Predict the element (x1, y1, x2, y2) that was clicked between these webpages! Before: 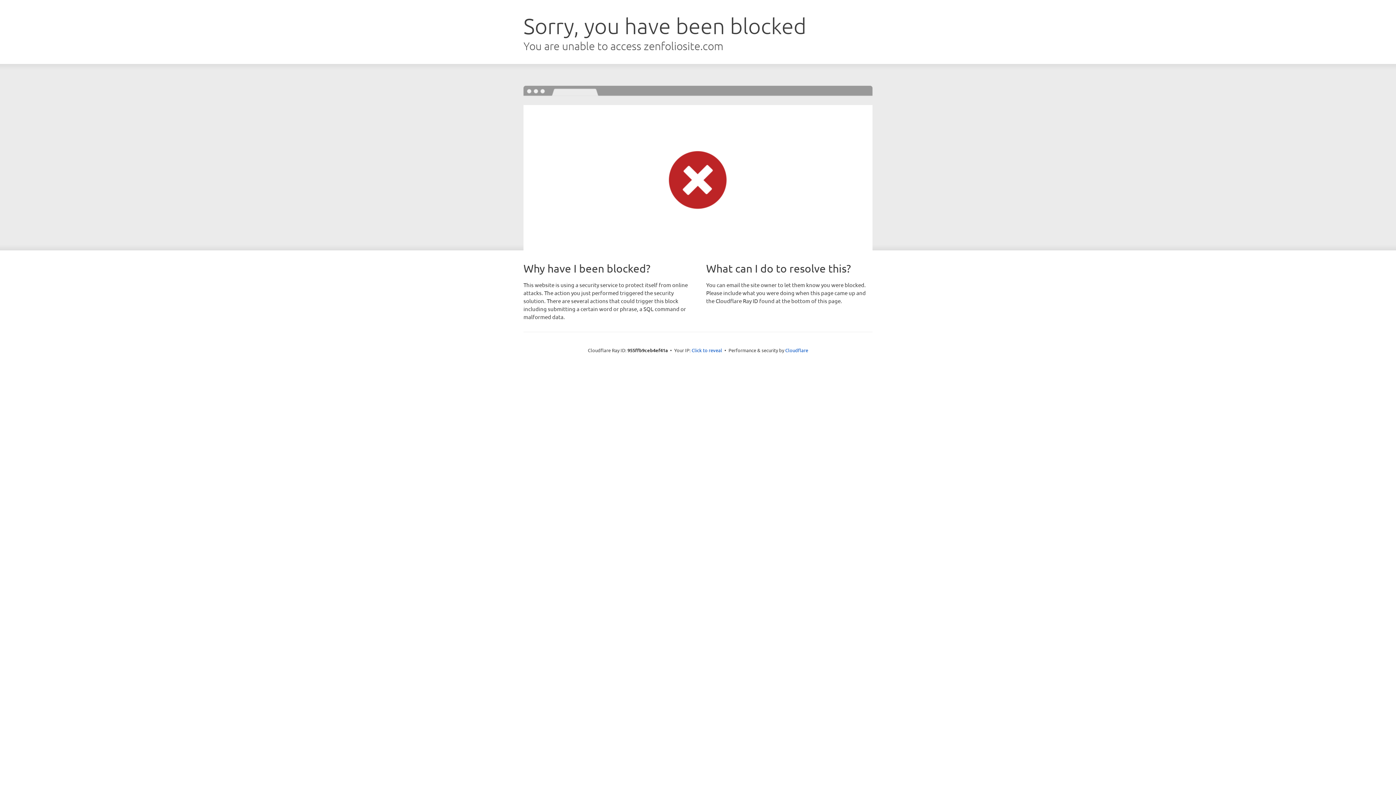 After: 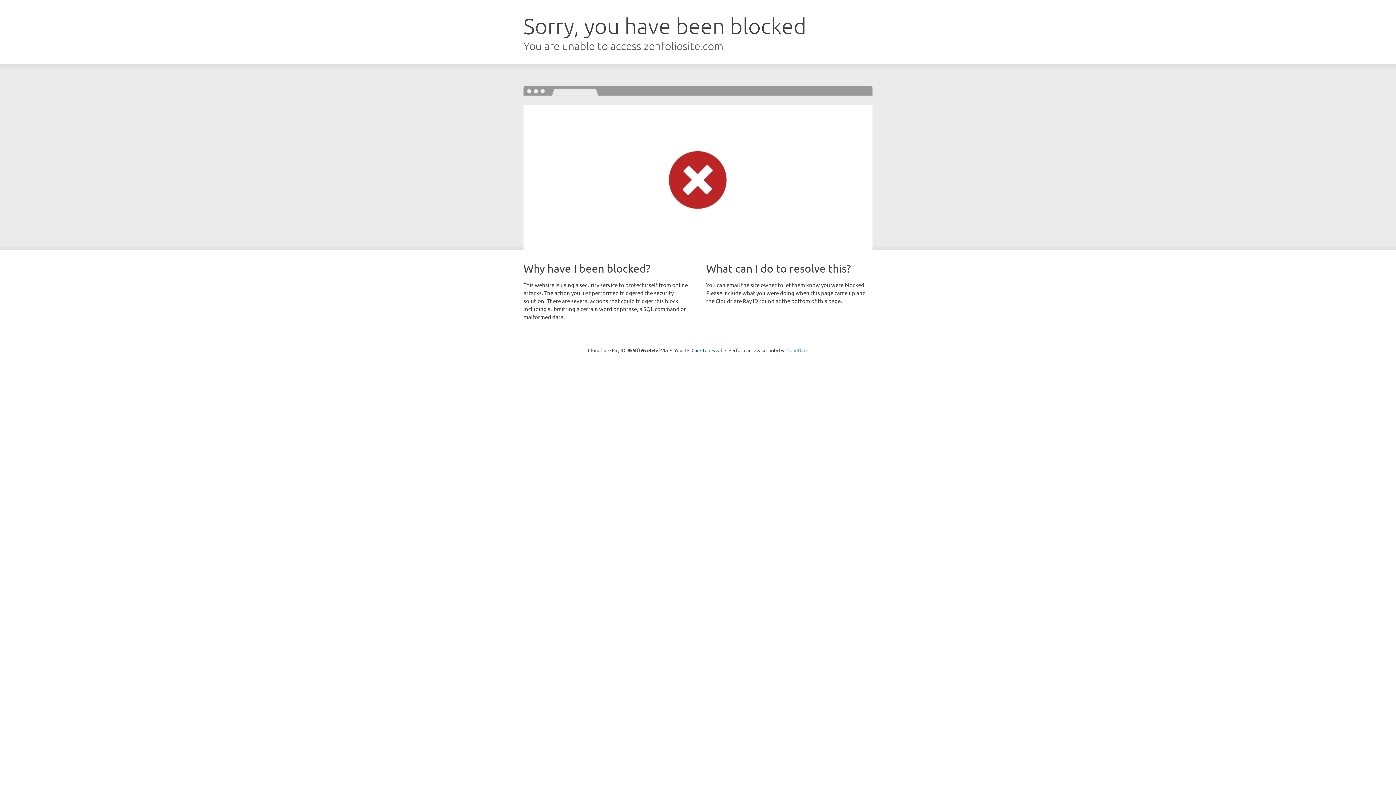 Action: bbox: (785, 347, 808, 353) label: Cloudflare